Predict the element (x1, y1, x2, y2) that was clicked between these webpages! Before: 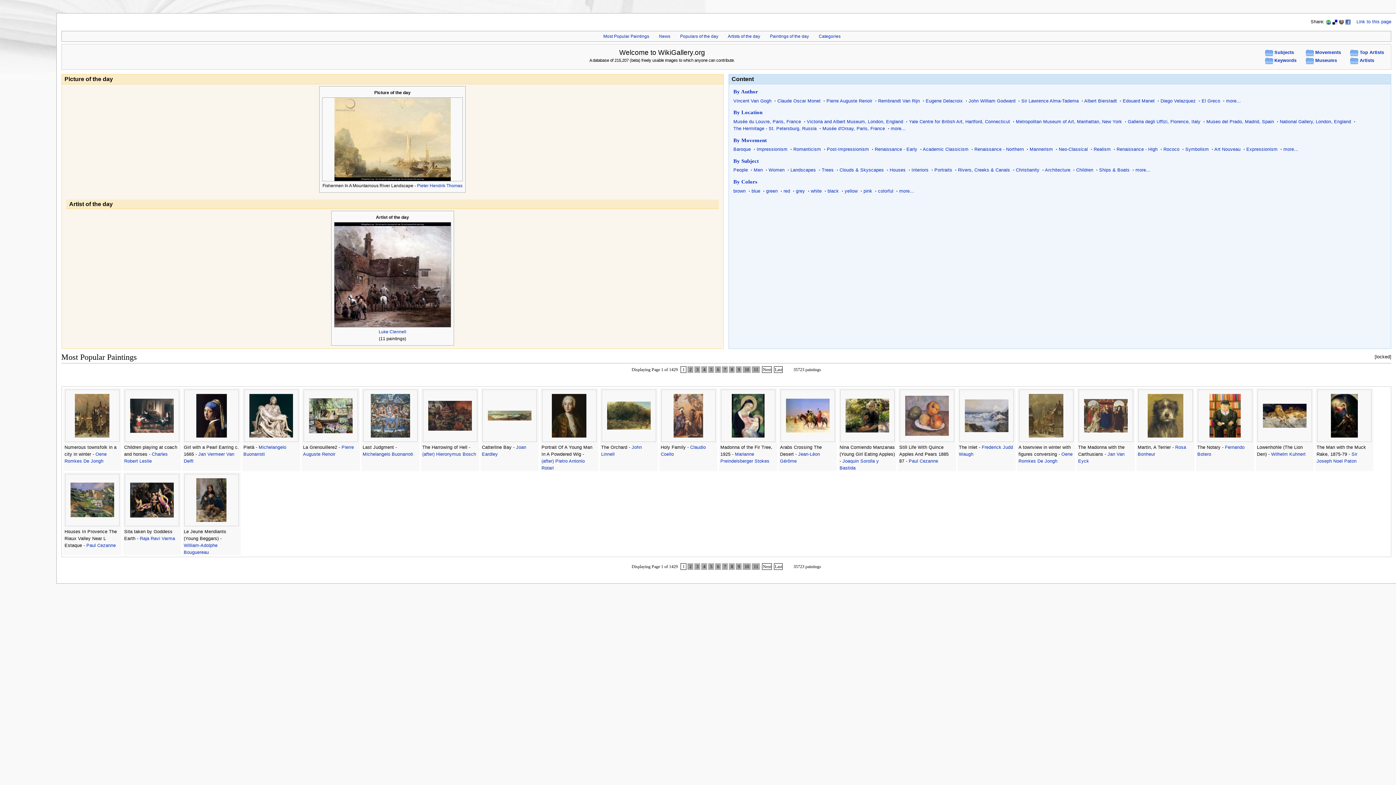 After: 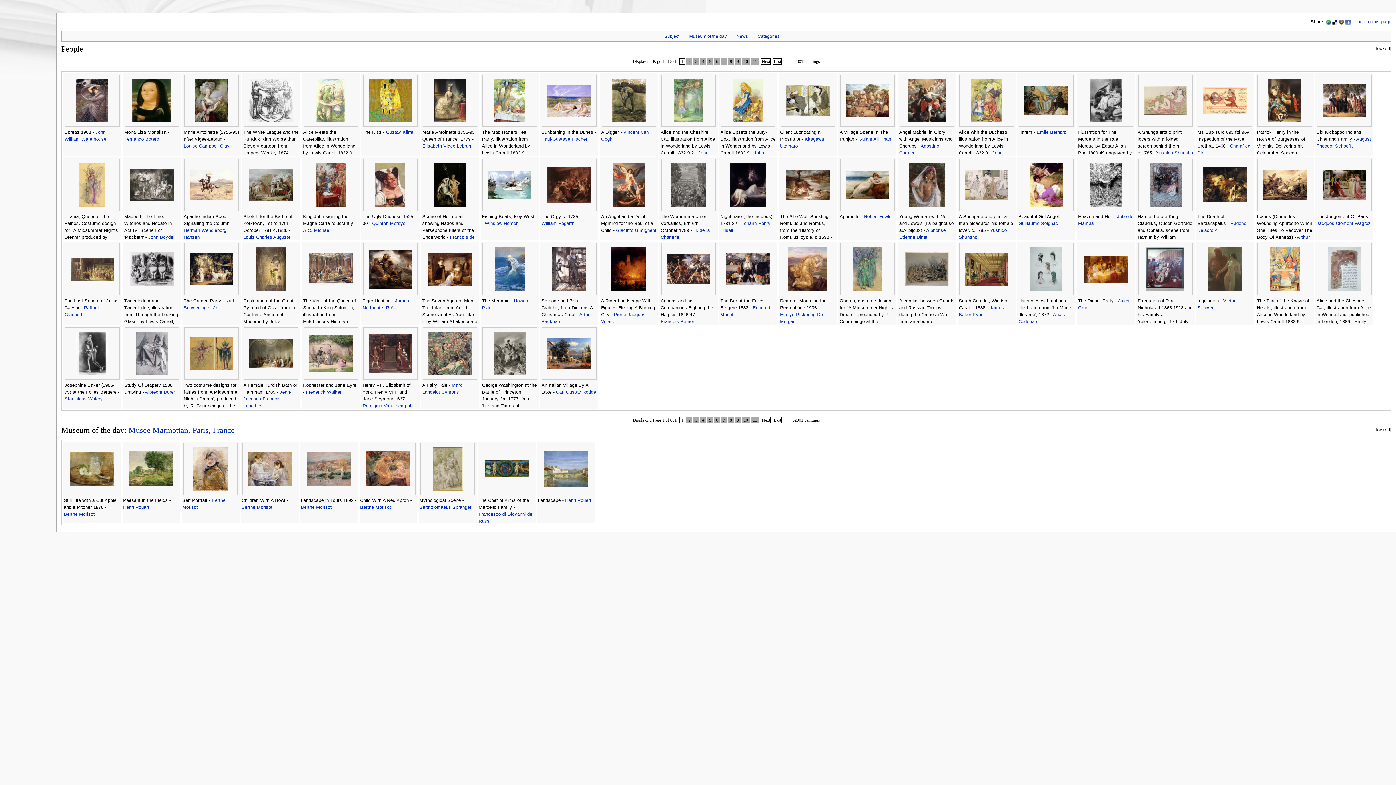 Action: label: People bbox: (733, 167, 748, 172)